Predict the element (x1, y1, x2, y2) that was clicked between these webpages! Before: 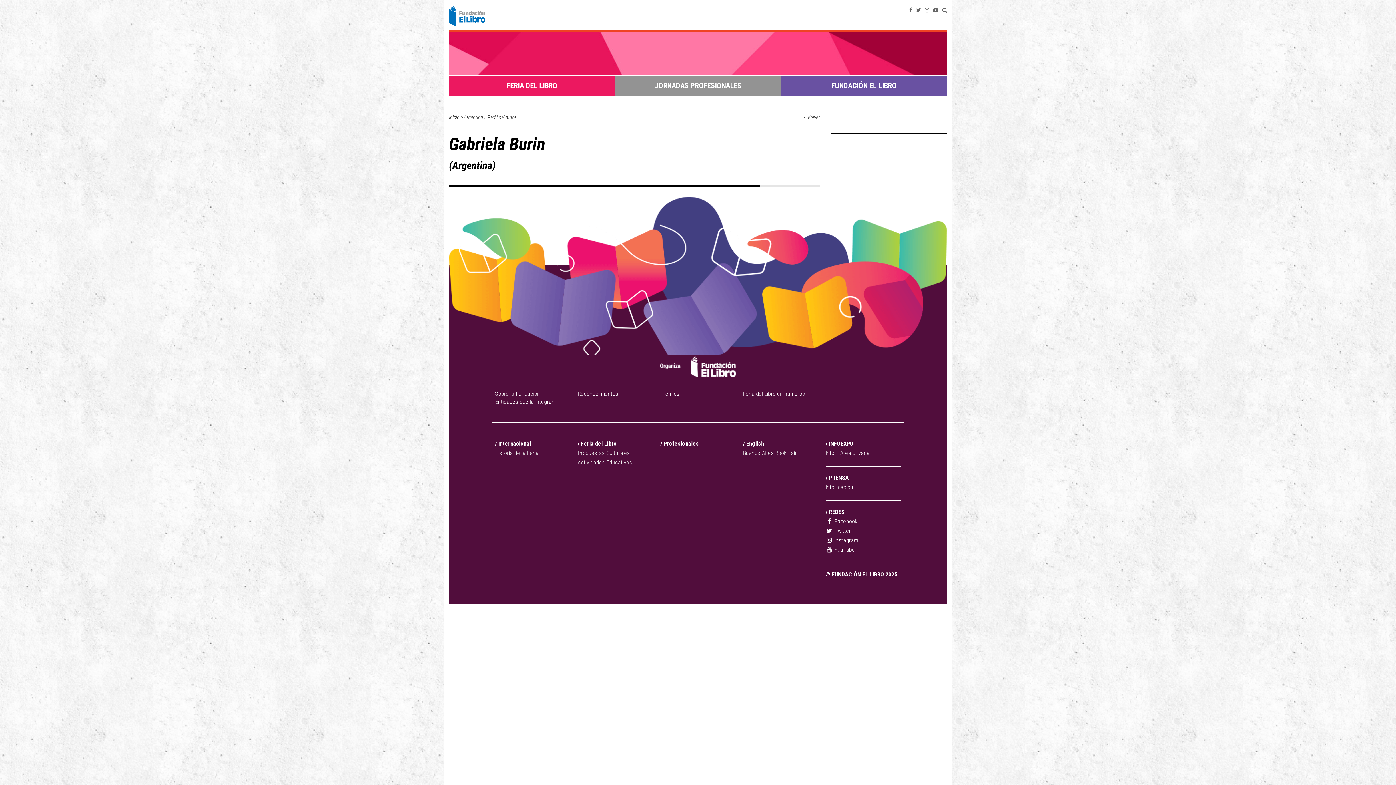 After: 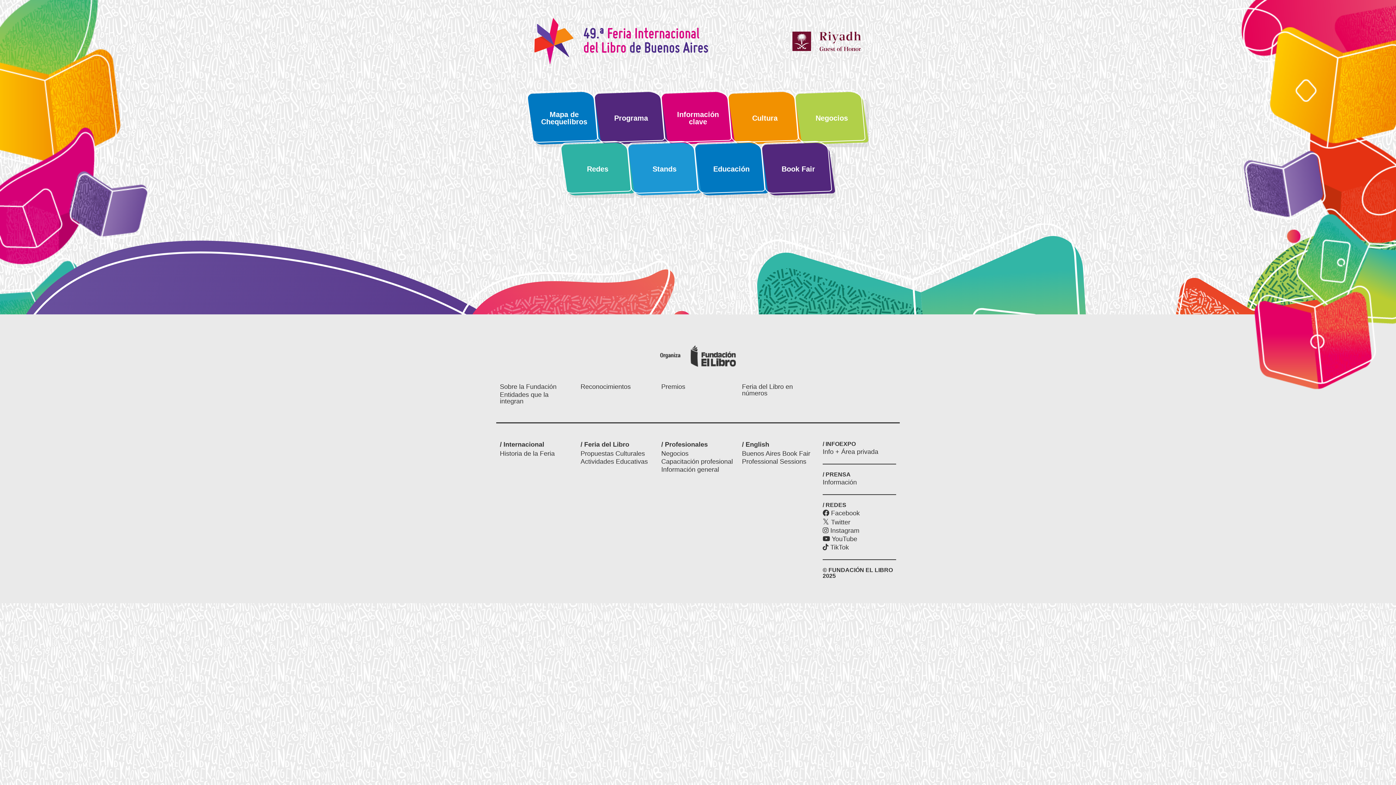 Action: label: Inicio bbox: (449, 114, 459, 120)